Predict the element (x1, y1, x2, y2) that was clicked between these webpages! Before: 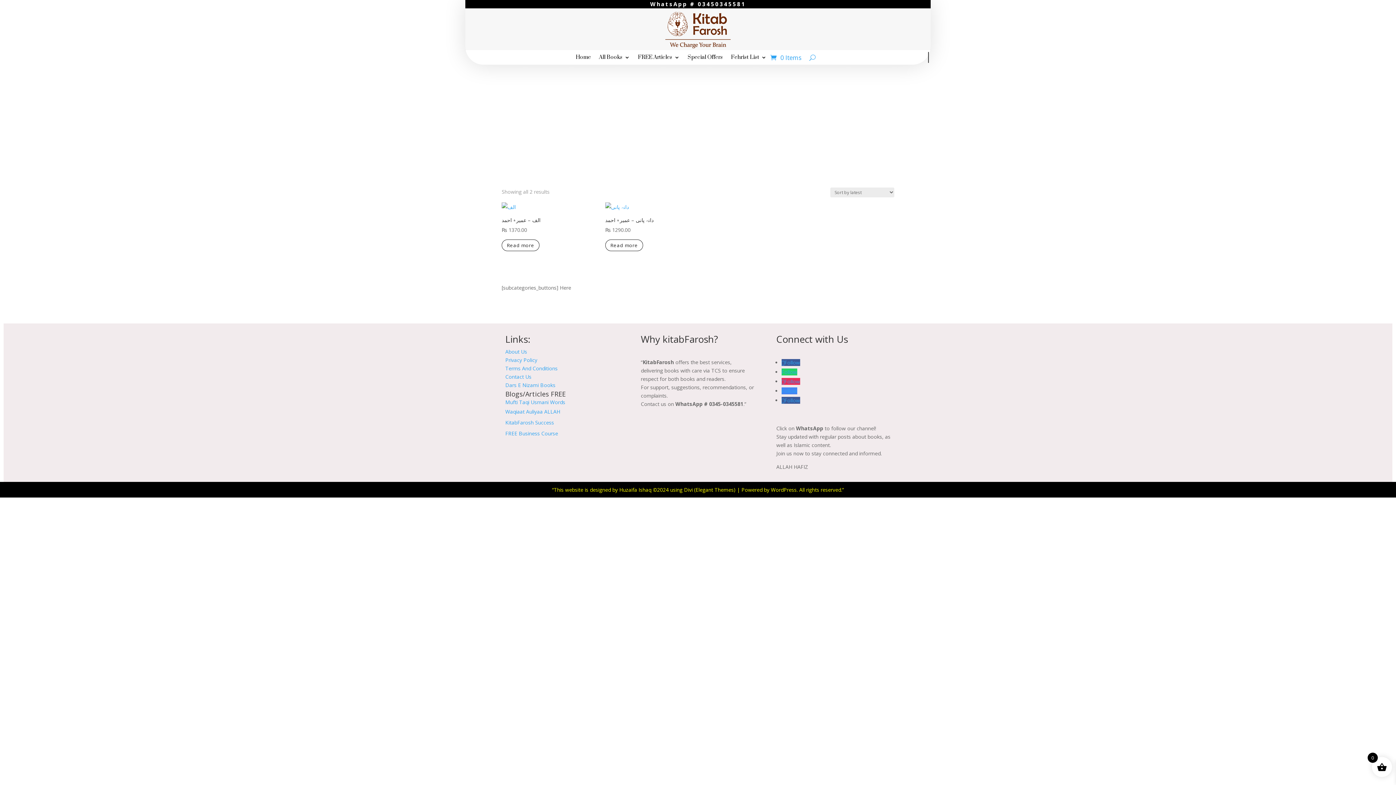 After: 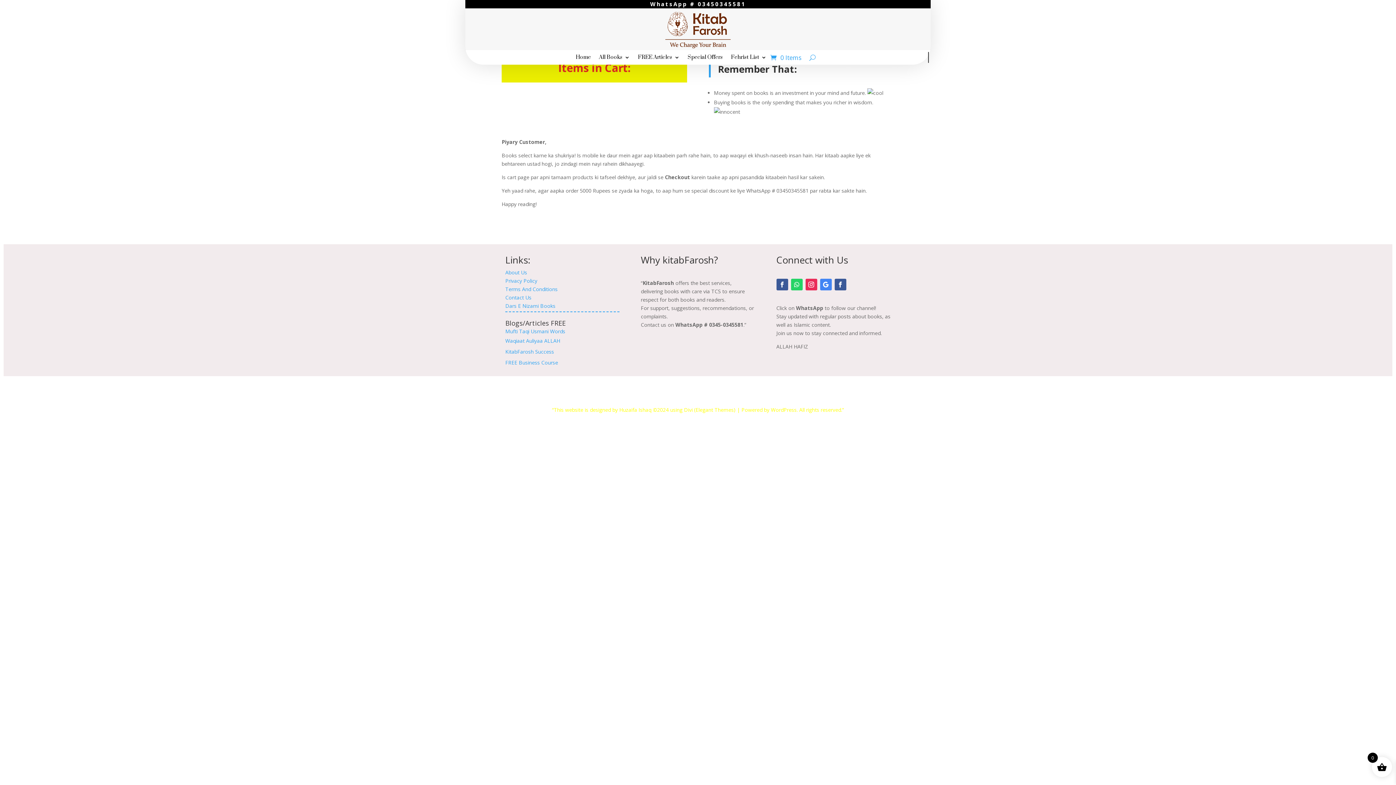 Action: label: 0 Items bbox: (770, 52, 801, 62)